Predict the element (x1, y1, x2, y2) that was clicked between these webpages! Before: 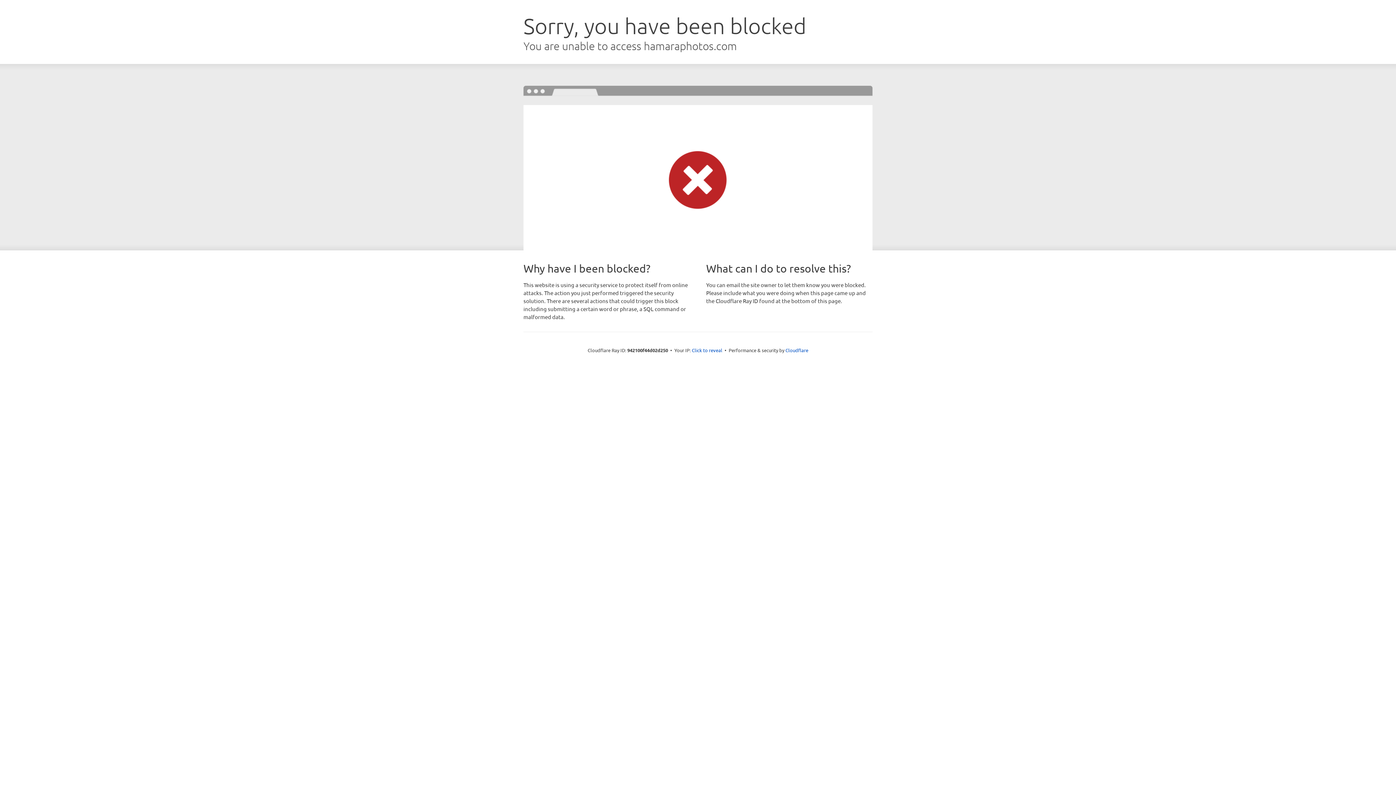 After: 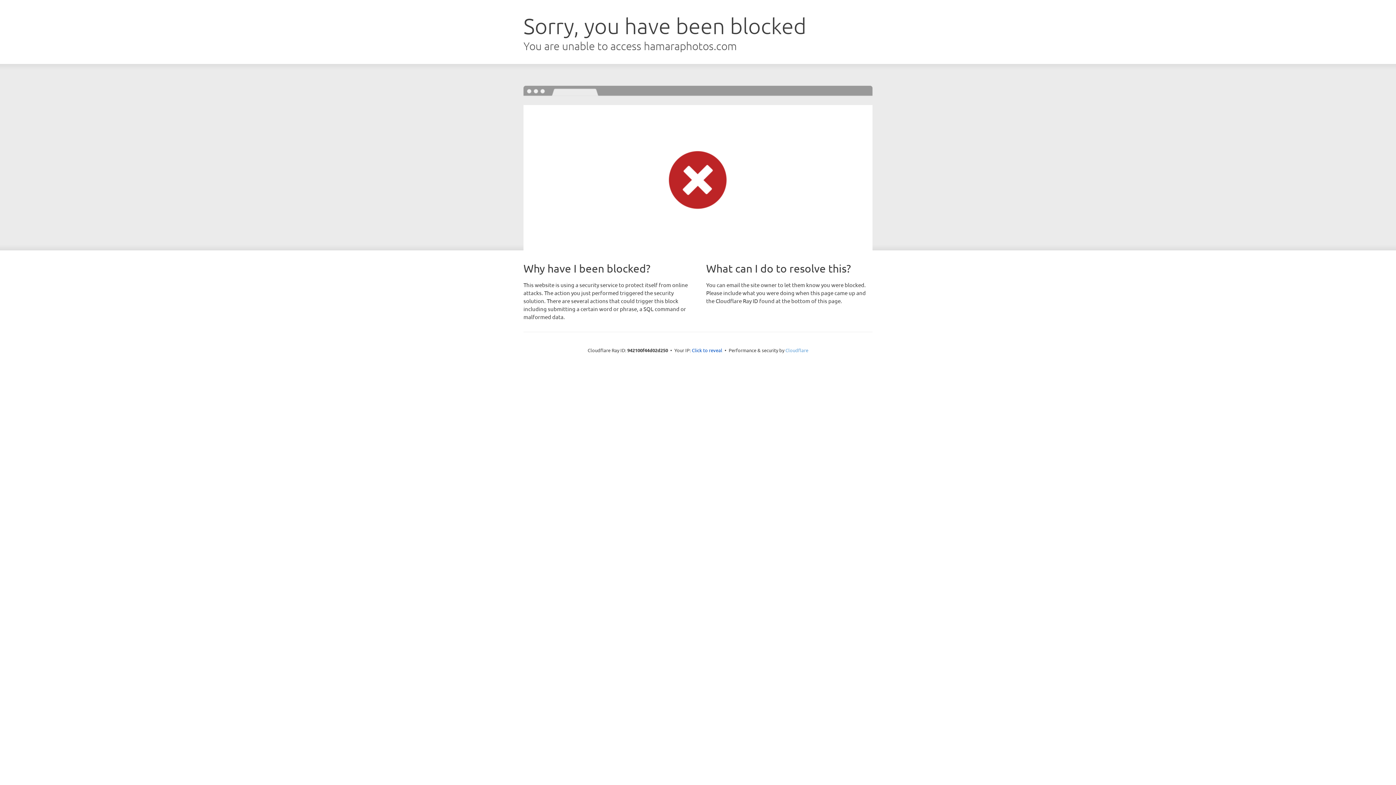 Action: label: Cloudflare bbox: (785, 347, 808, 353)